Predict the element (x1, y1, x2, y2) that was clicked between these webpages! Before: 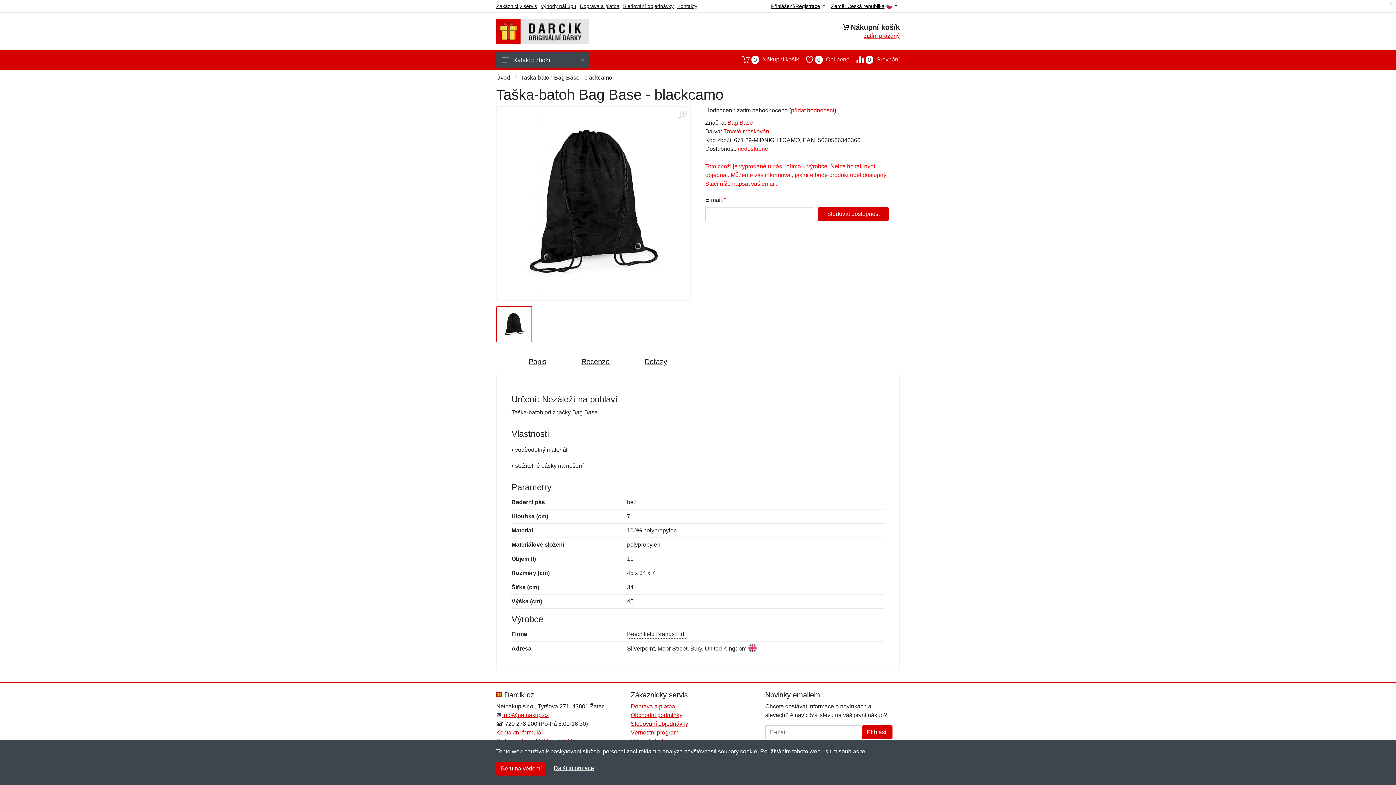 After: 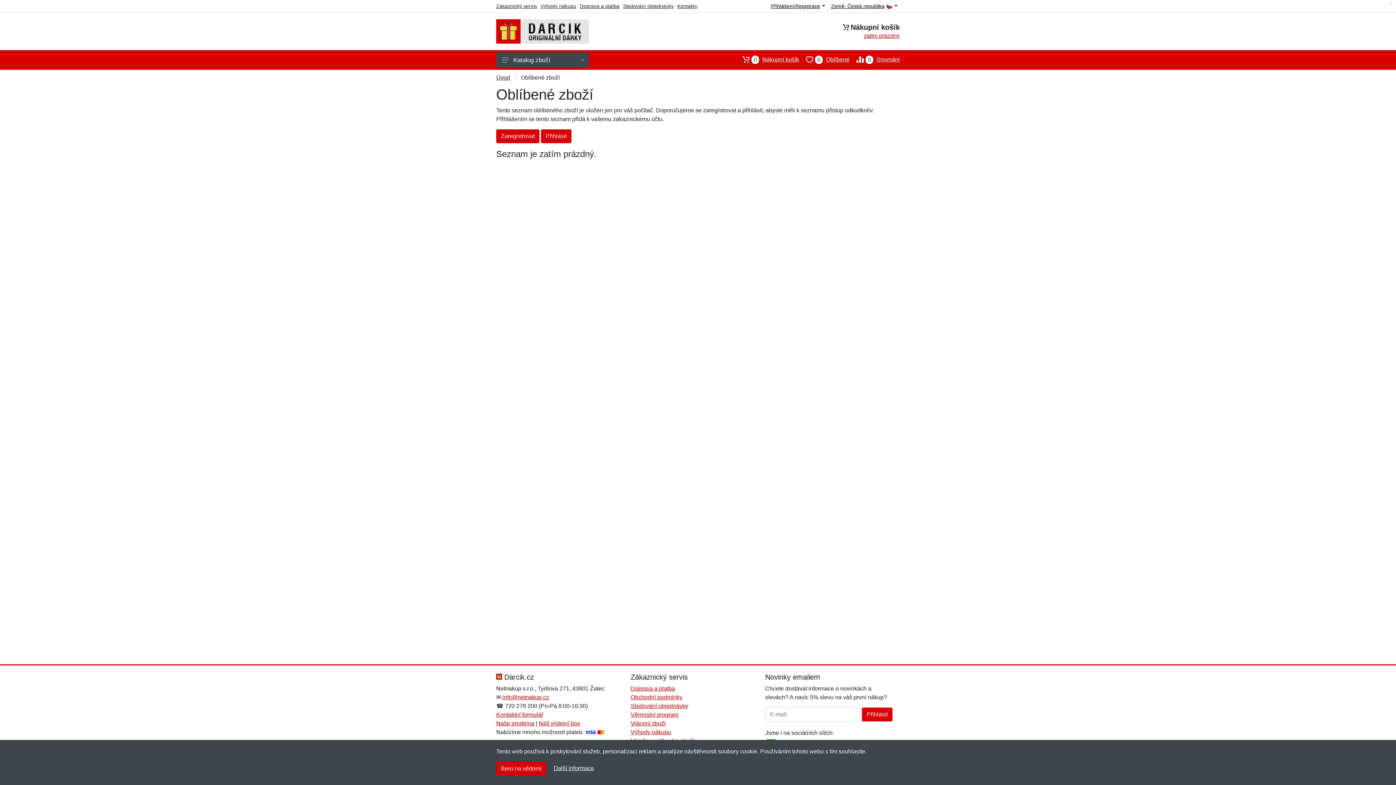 Action: bbox: (799, 52, 849, 67) label: 0
Oblíbené